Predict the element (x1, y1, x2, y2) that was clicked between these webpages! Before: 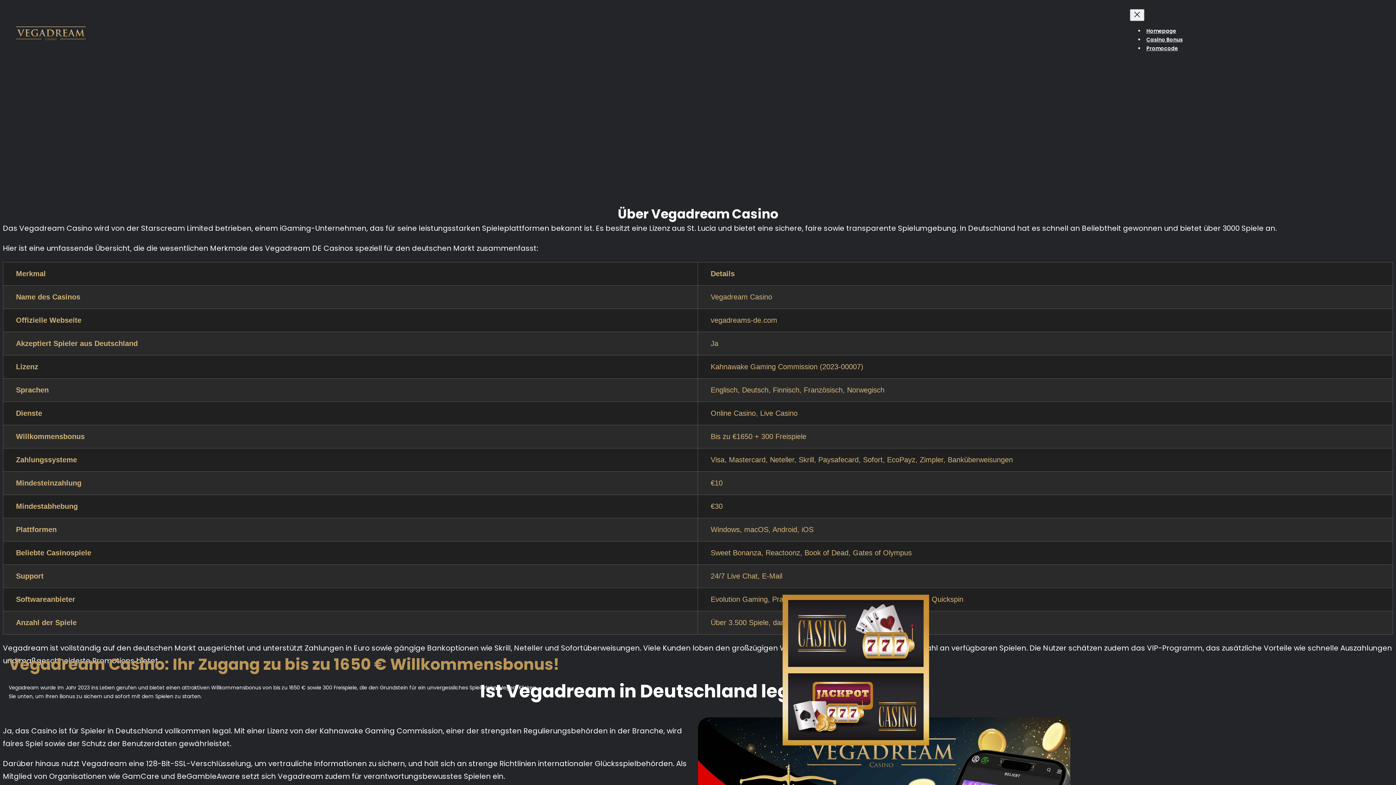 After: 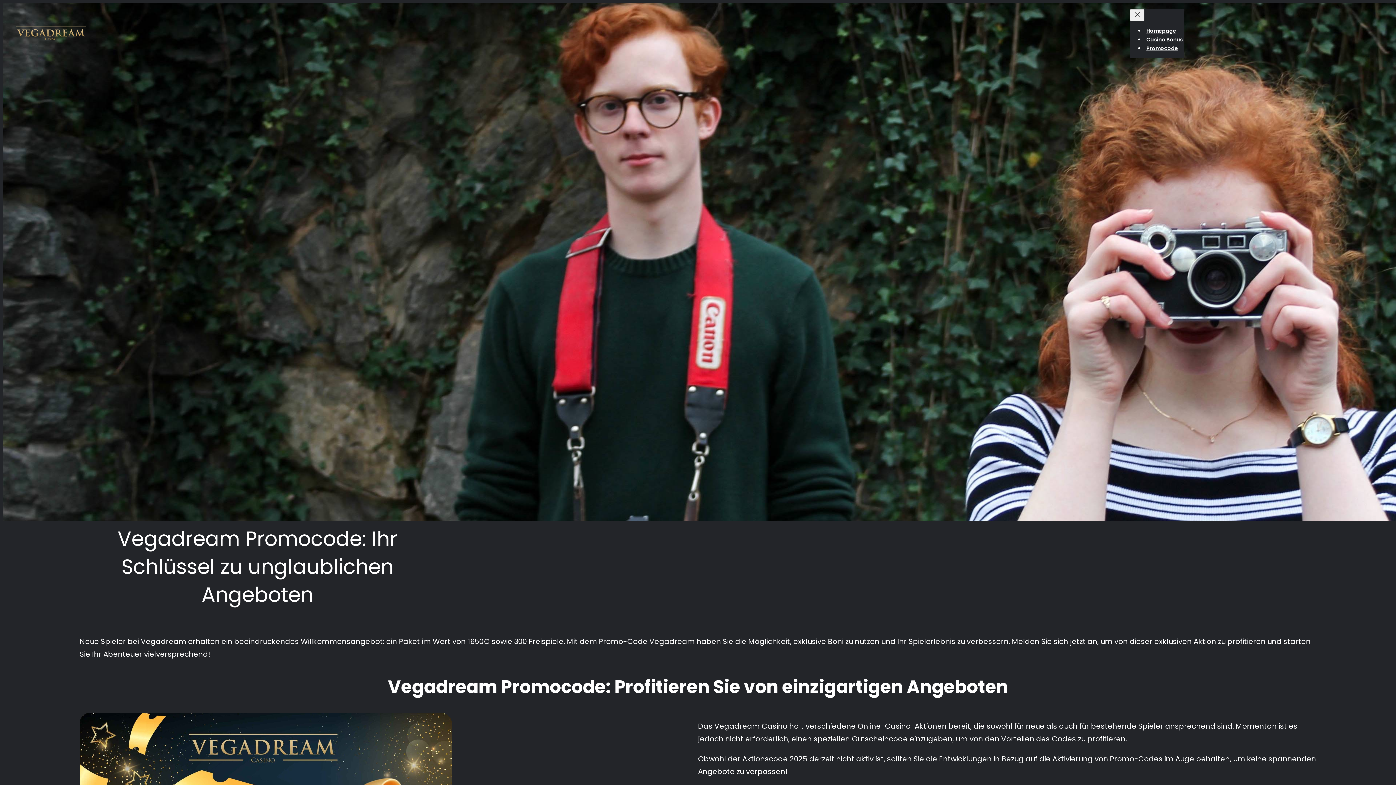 Action: label: Promocode bbox: (1146, 43, 1178, 53)